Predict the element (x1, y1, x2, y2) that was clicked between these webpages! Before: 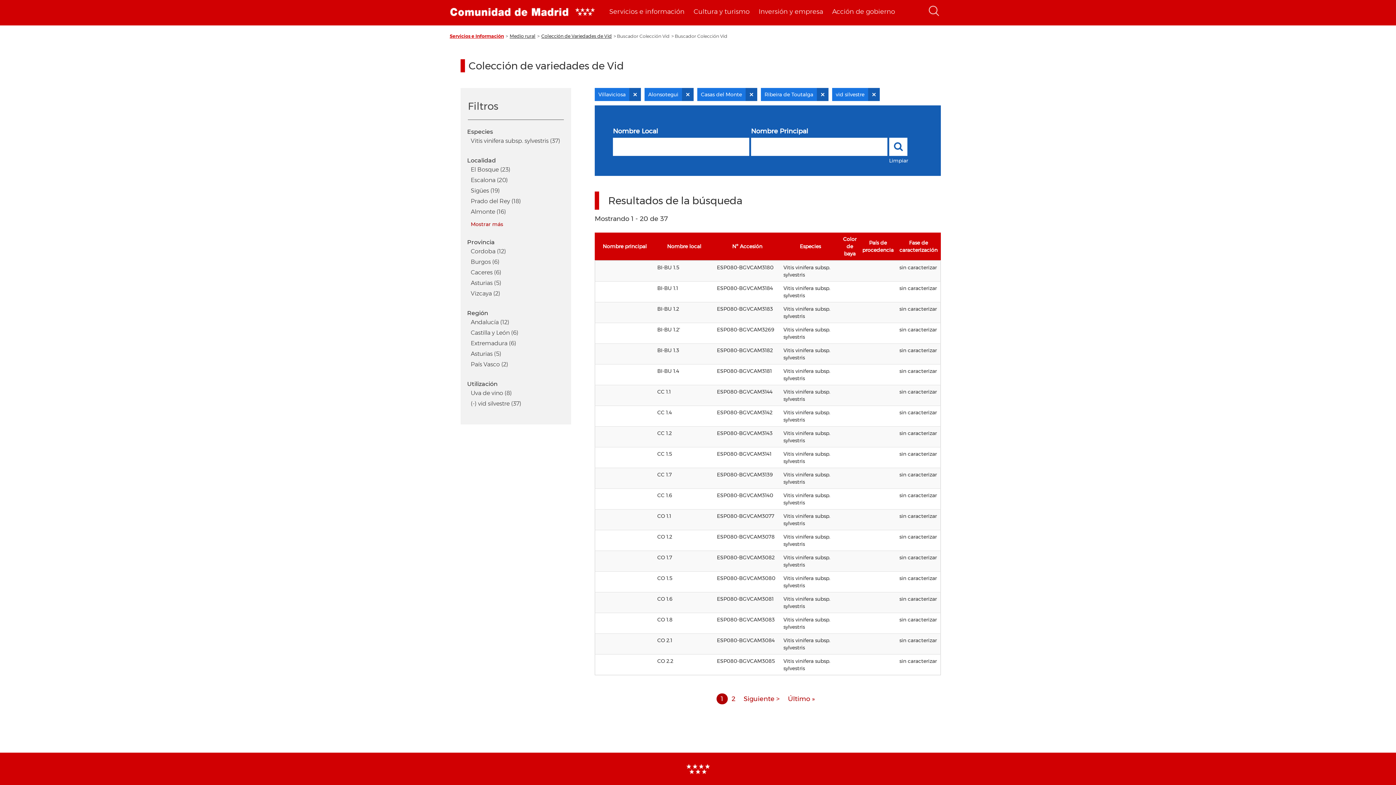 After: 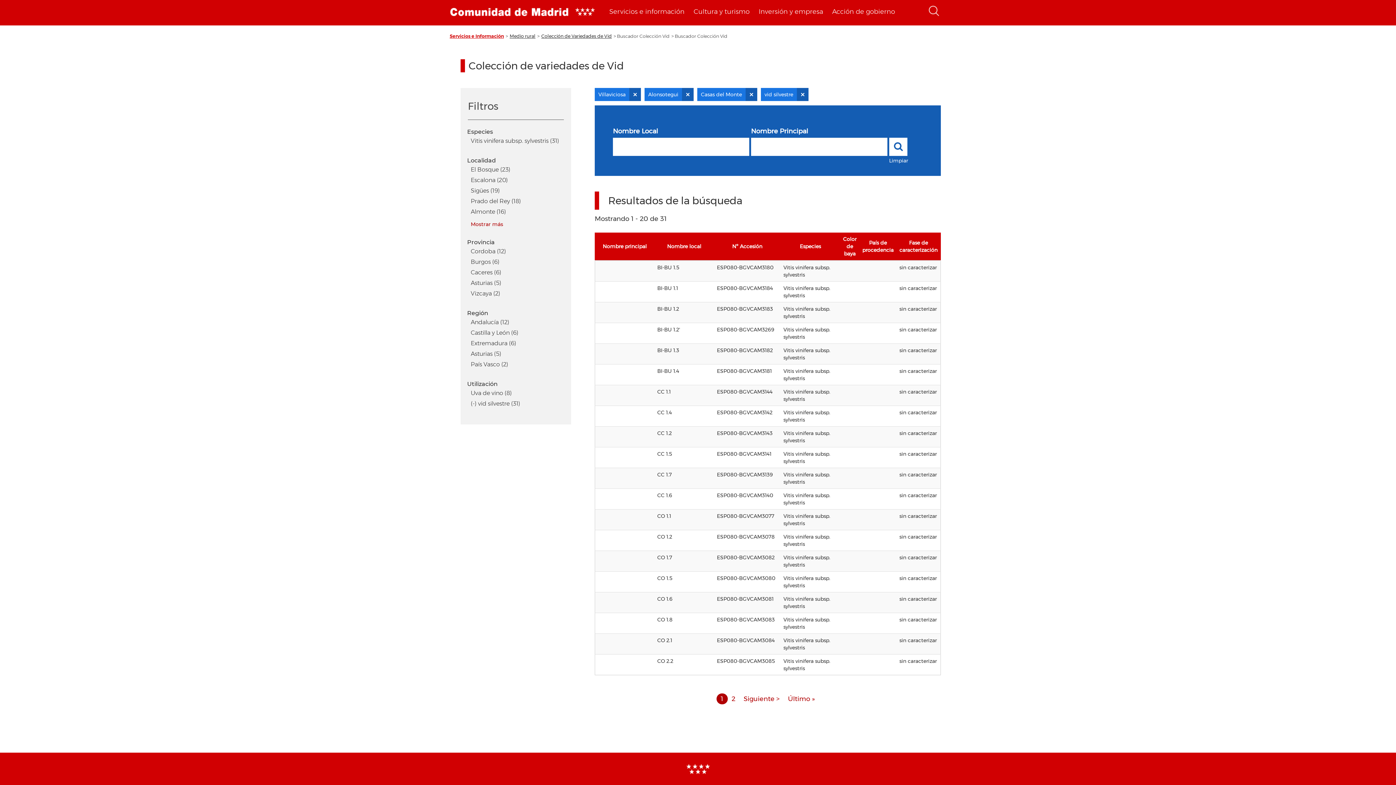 Action: bbox: (761, 87, 828, 100) label: Ribeira de Toutalga